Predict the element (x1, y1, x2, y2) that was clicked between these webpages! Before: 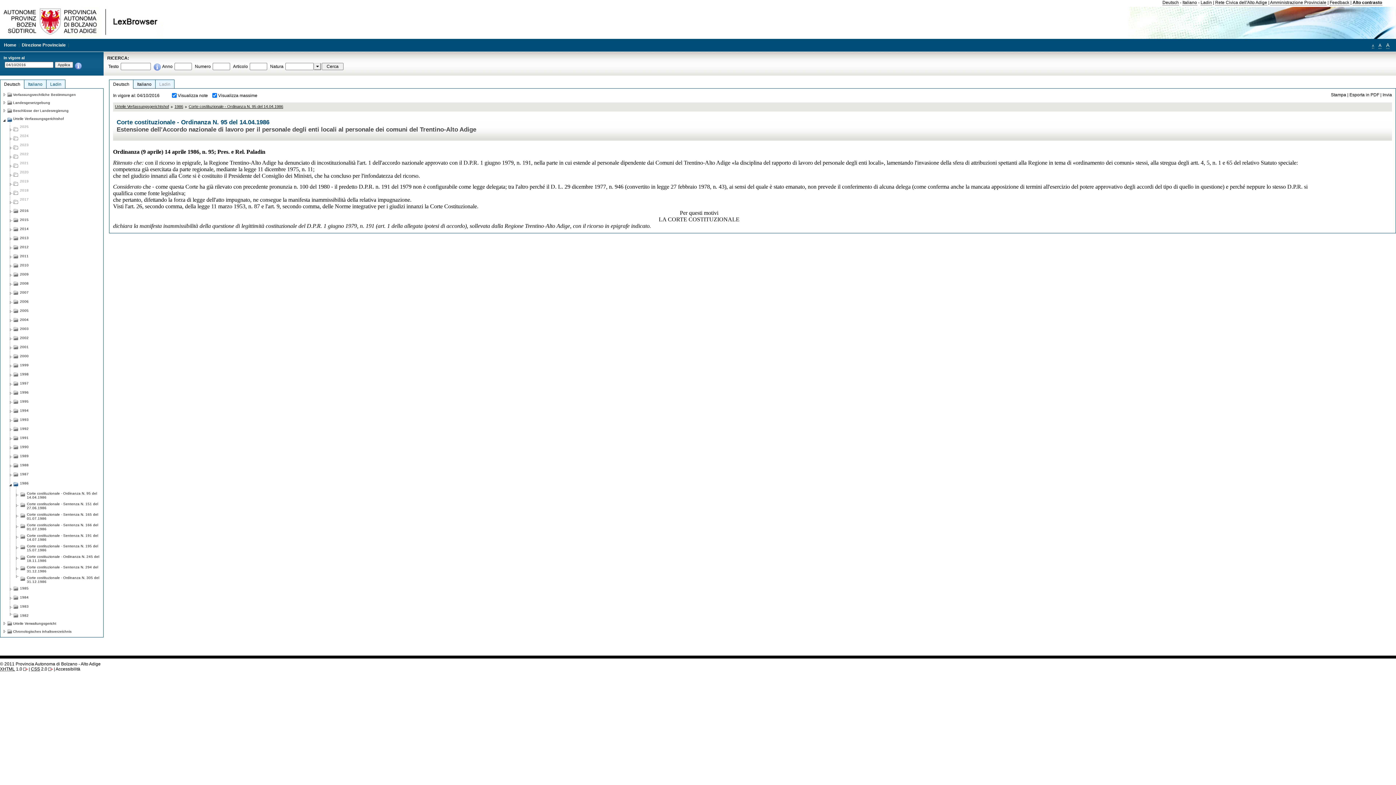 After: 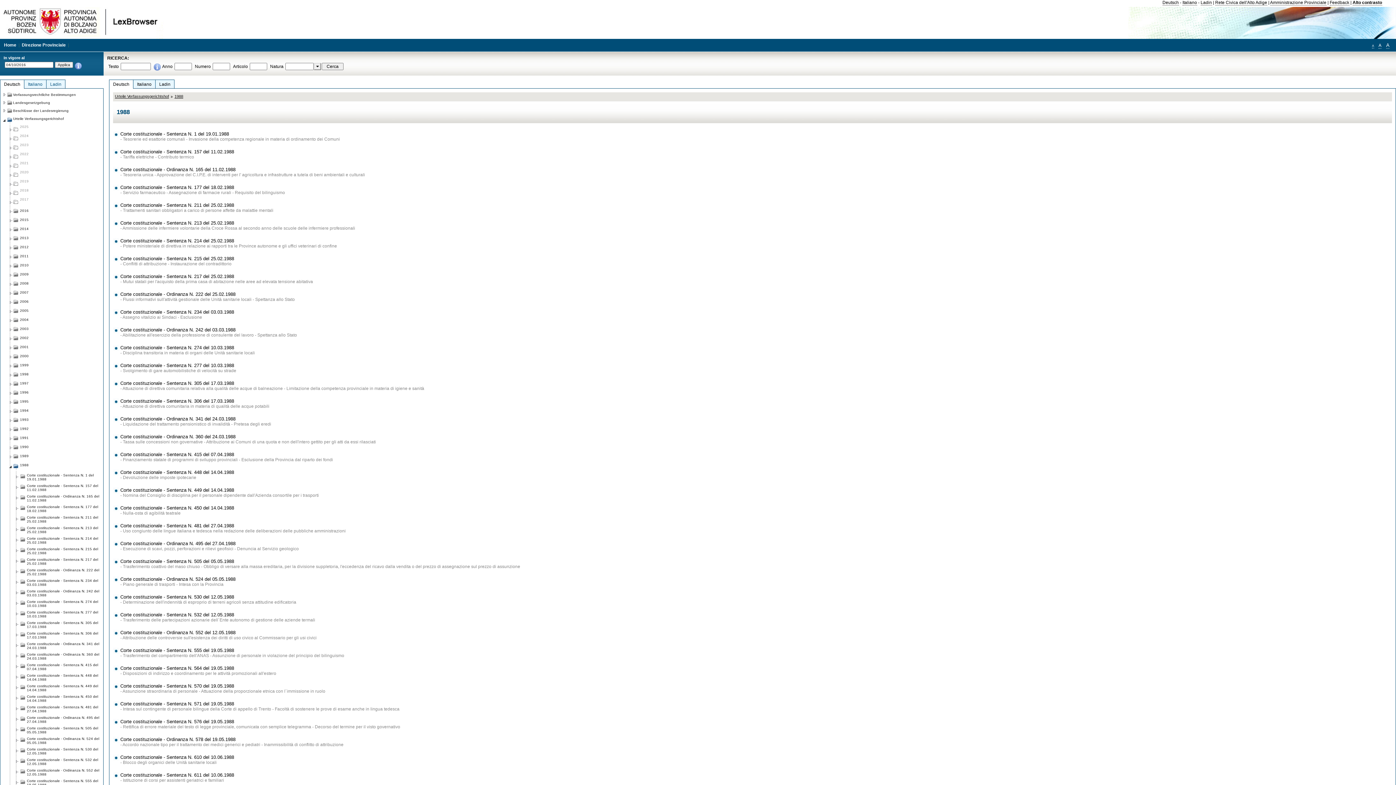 Action: label: 1988 bbox: (20, 461, 28, 467)